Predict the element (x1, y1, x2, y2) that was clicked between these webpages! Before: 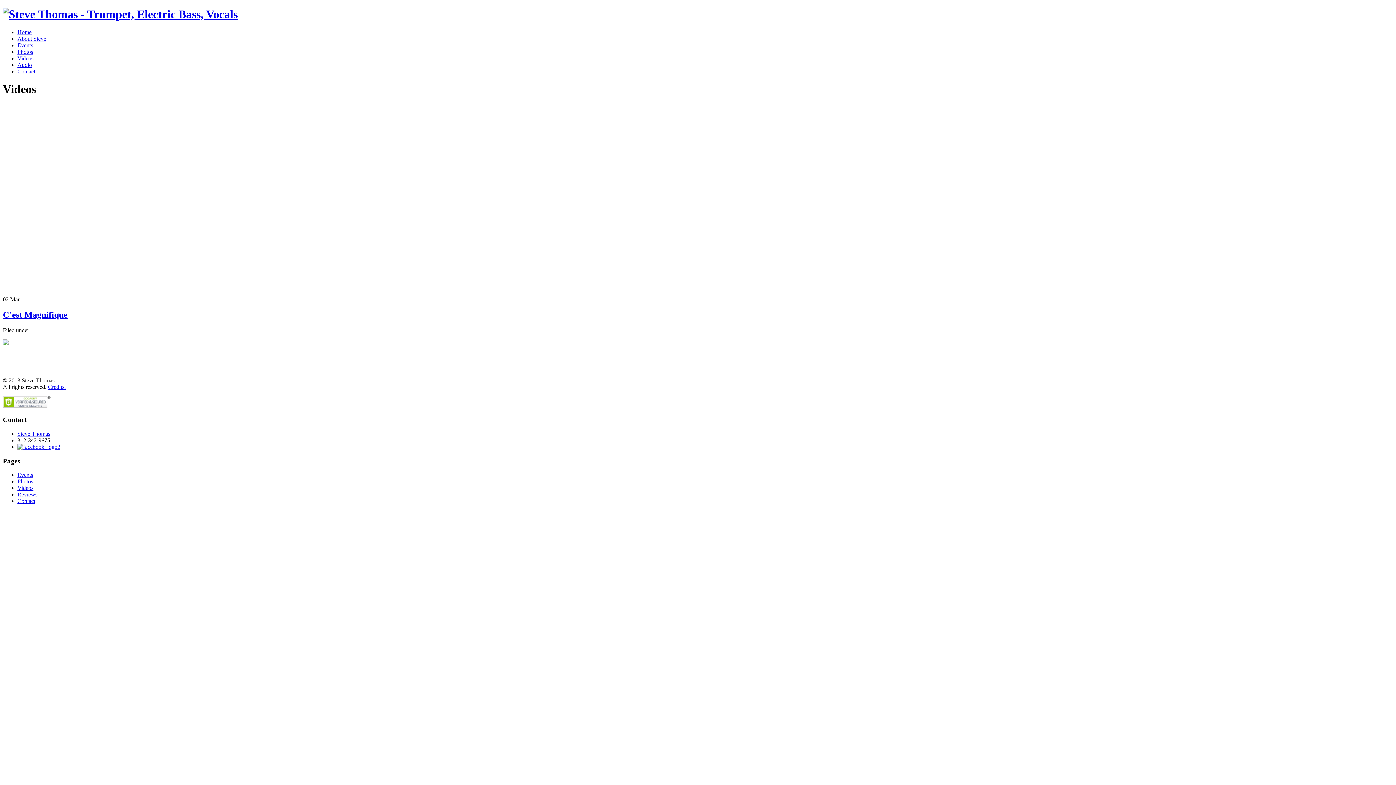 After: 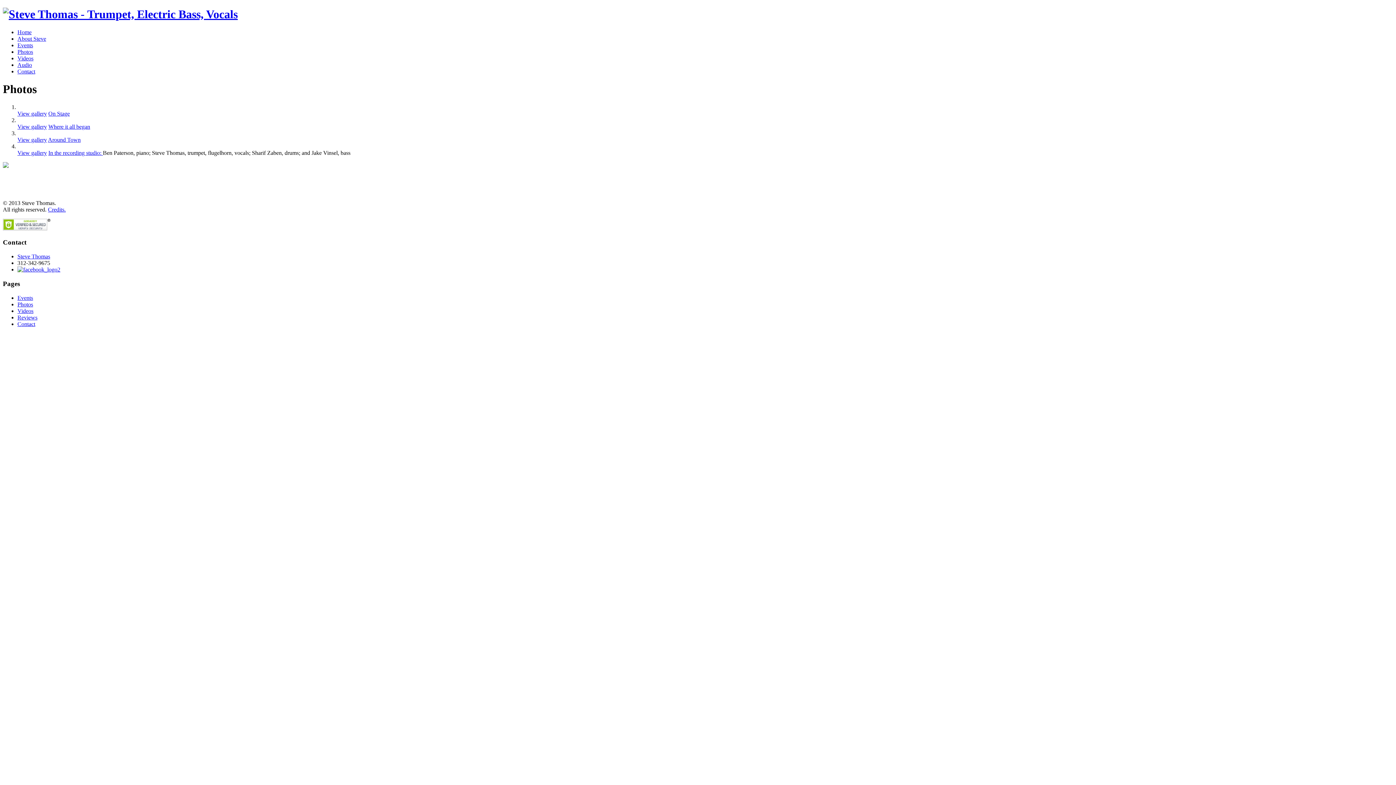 Action: label: Photos bbox: (17, 478, 33, 484)